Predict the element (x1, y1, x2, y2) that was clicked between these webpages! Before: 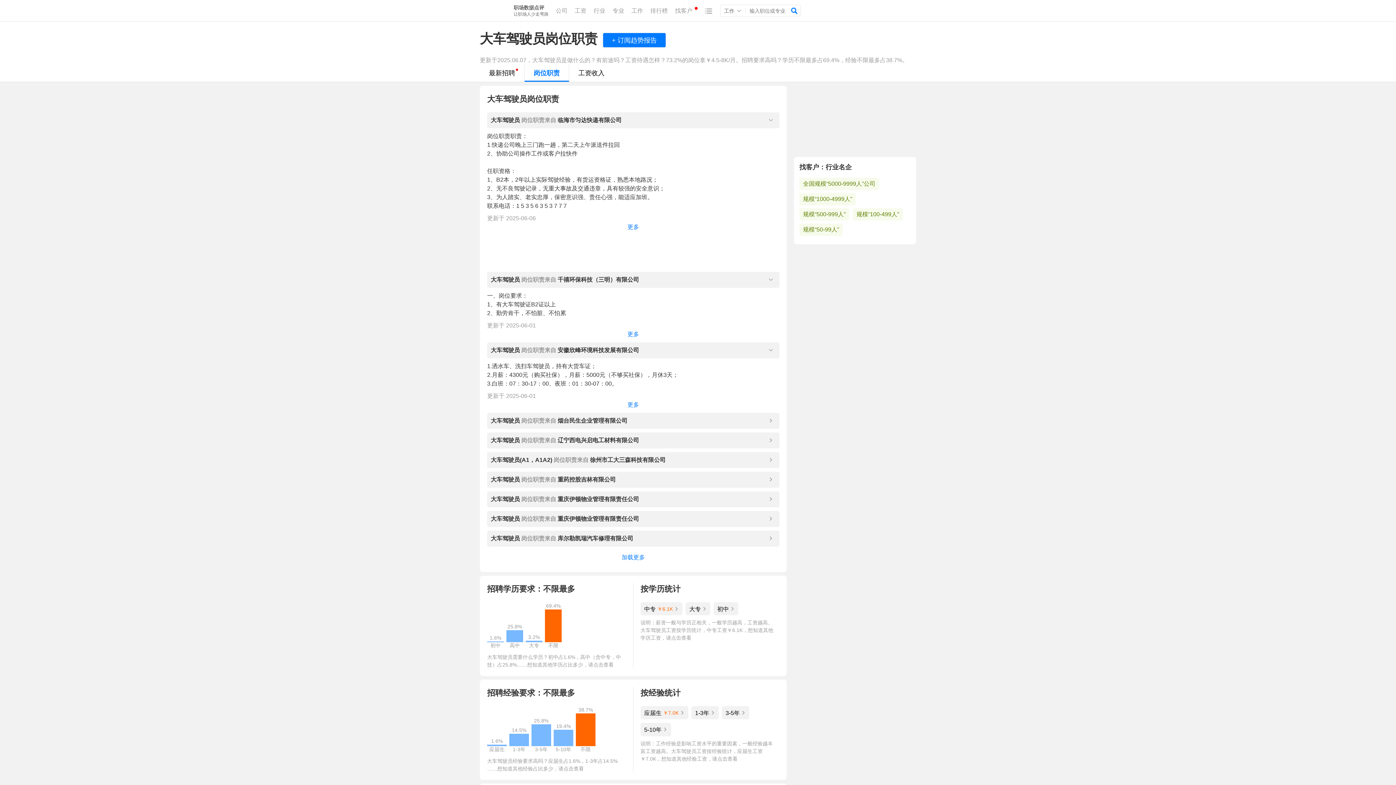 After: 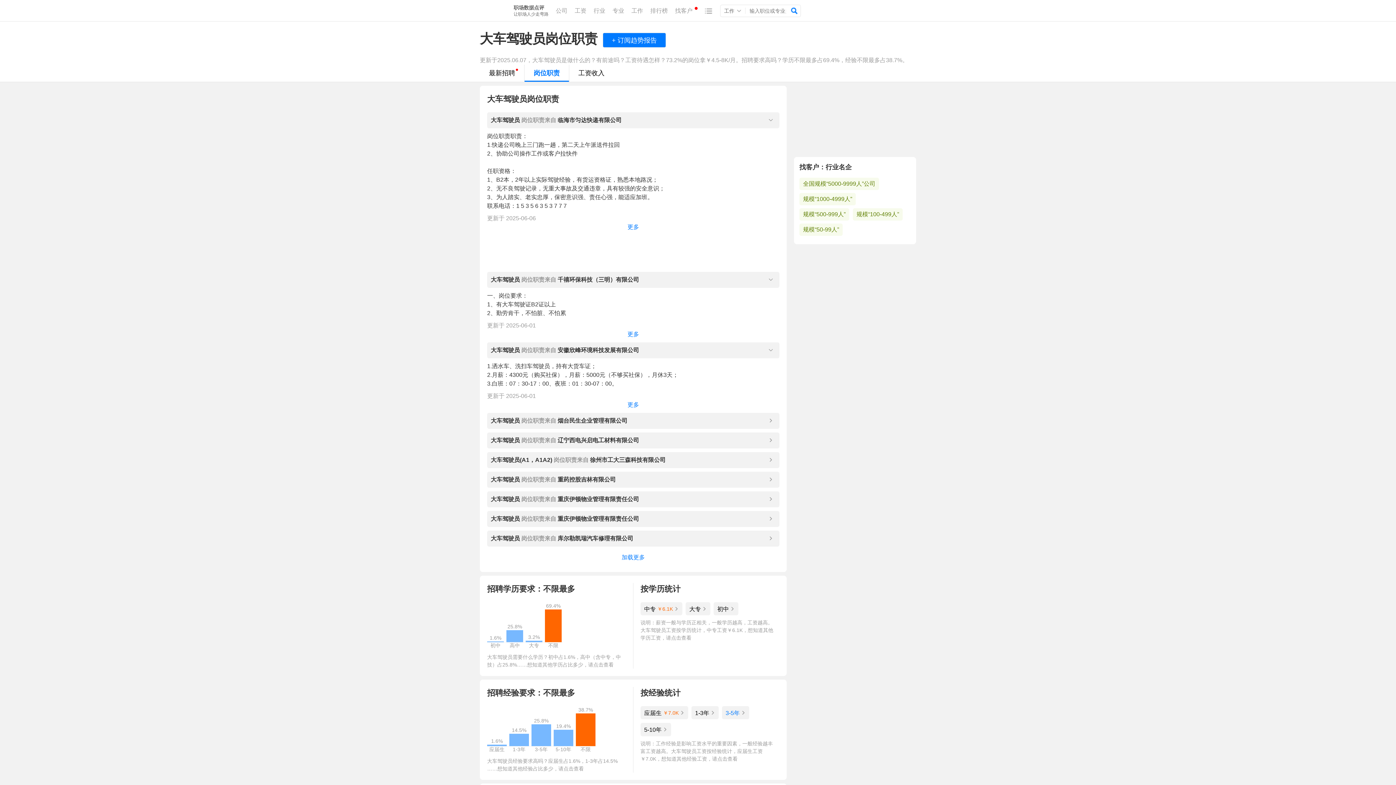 Action: bbox: (722, 706, 749, 719) label: 3-5年 򀀩